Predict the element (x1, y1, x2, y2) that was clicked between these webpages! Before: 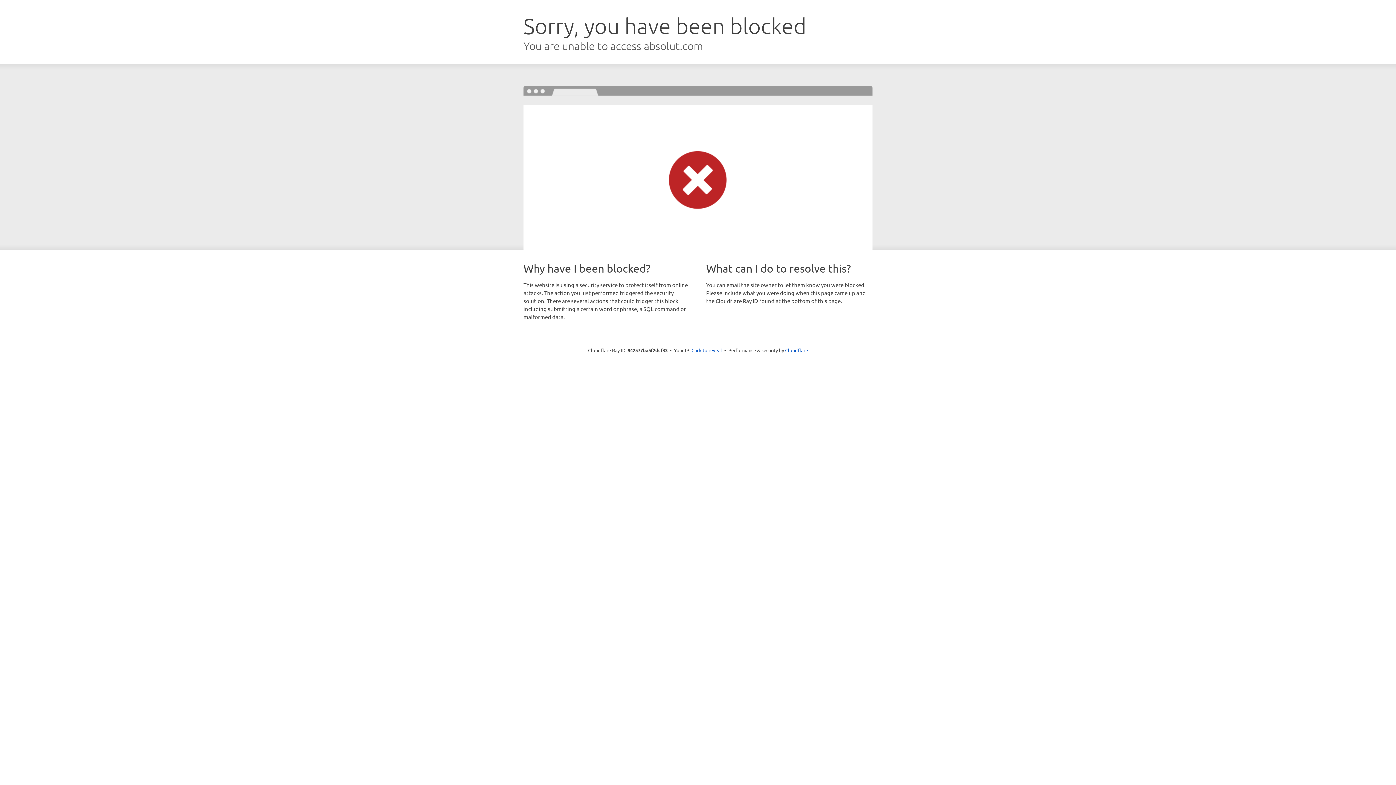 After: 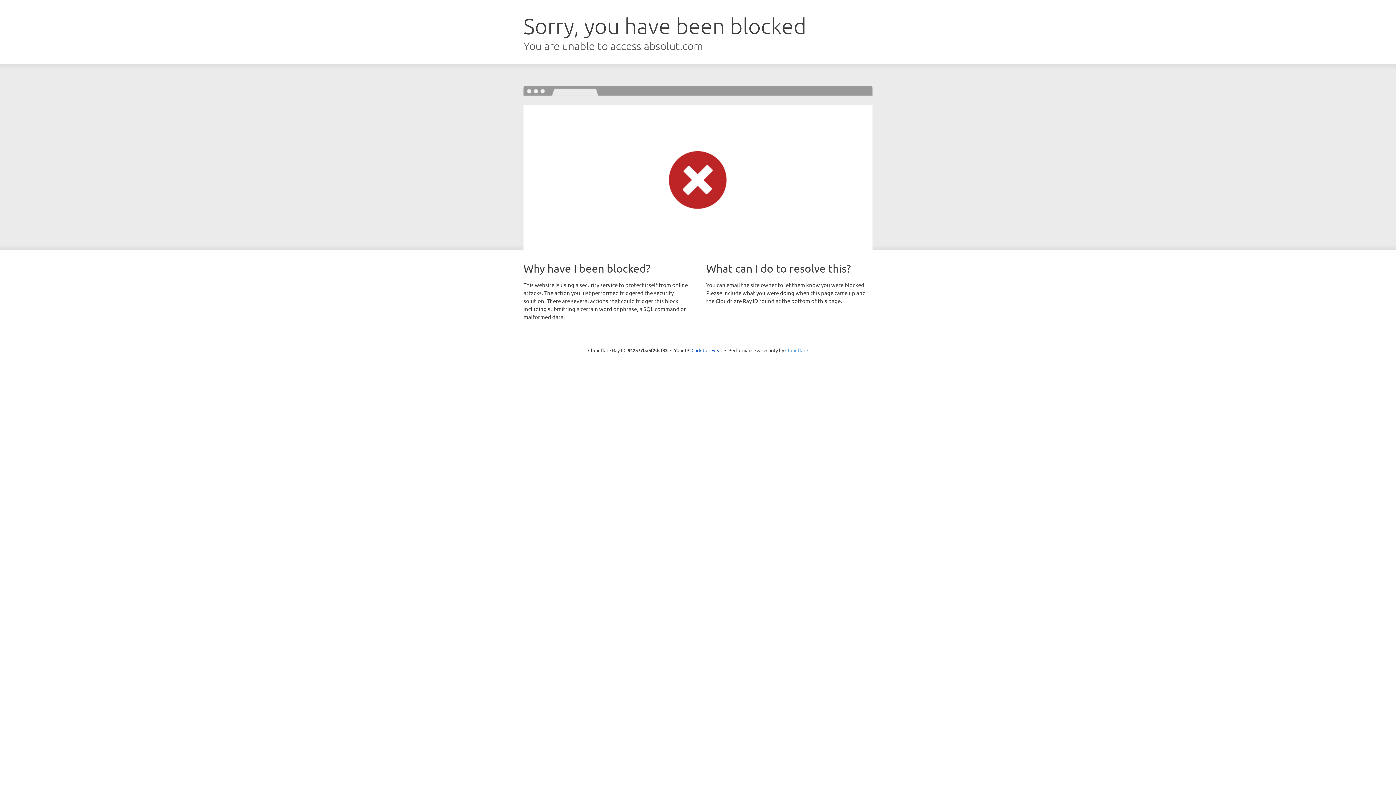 Action: label: Cloudflare bbox: (785, 347, 808, 353)